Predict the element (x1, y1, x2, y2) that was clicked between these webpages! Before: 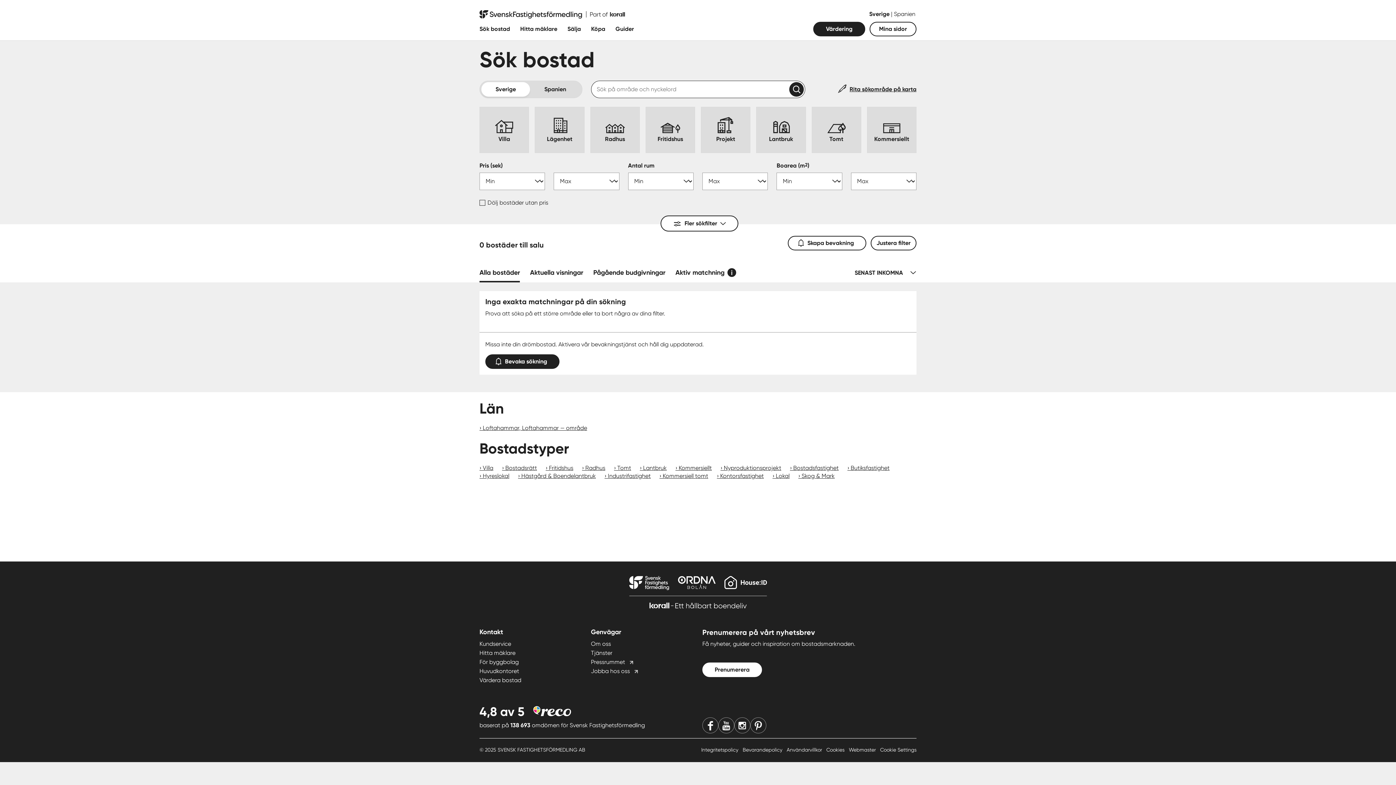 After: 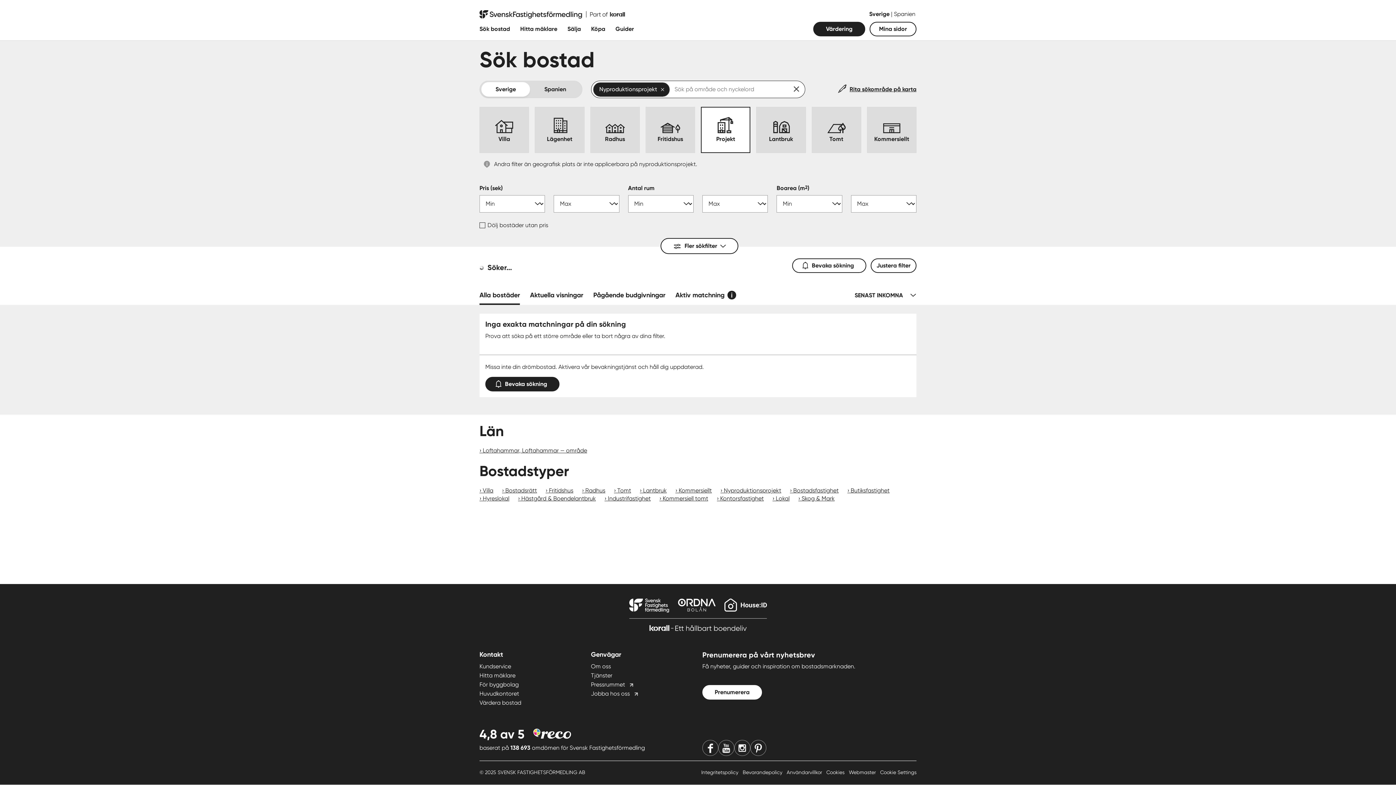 Action: label: Projekt bbox: (701, 106, 750, 152)